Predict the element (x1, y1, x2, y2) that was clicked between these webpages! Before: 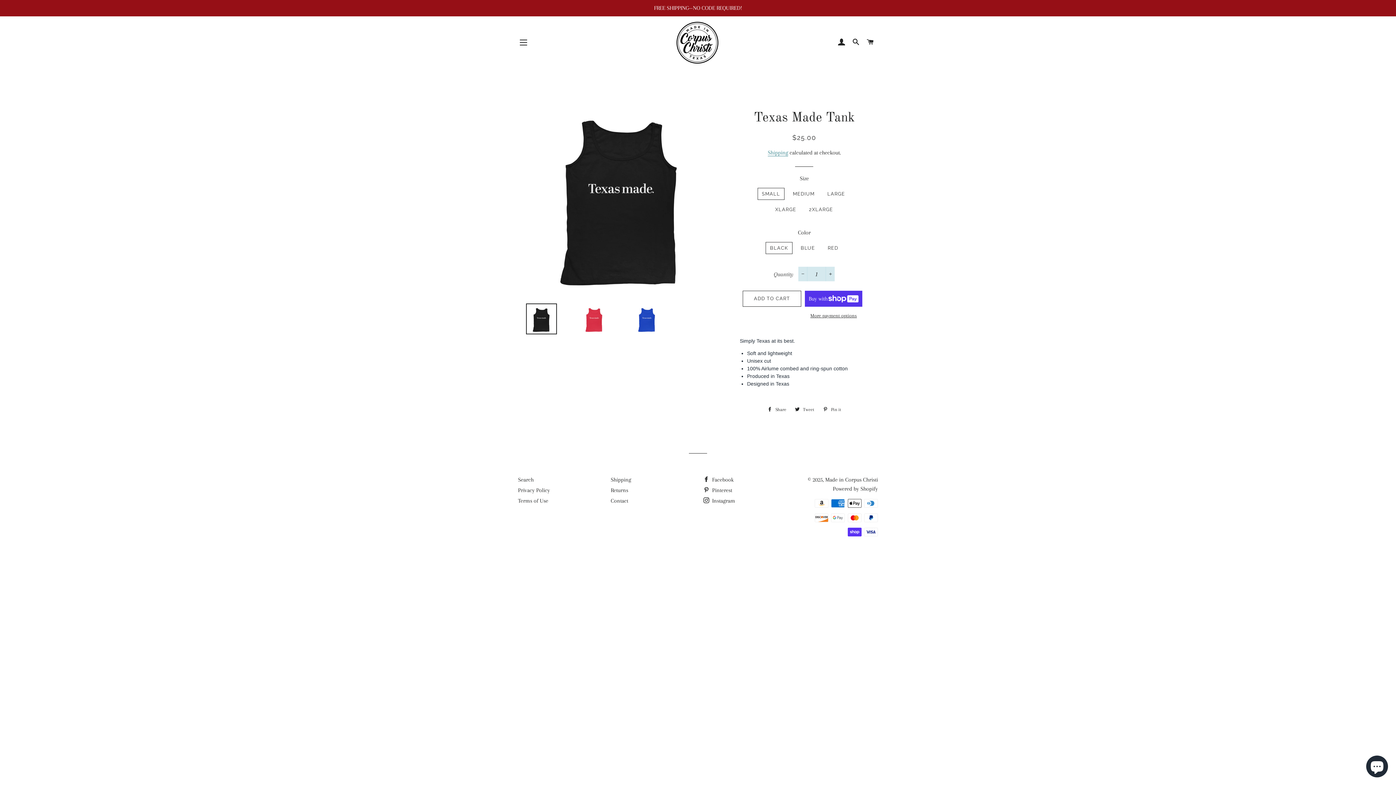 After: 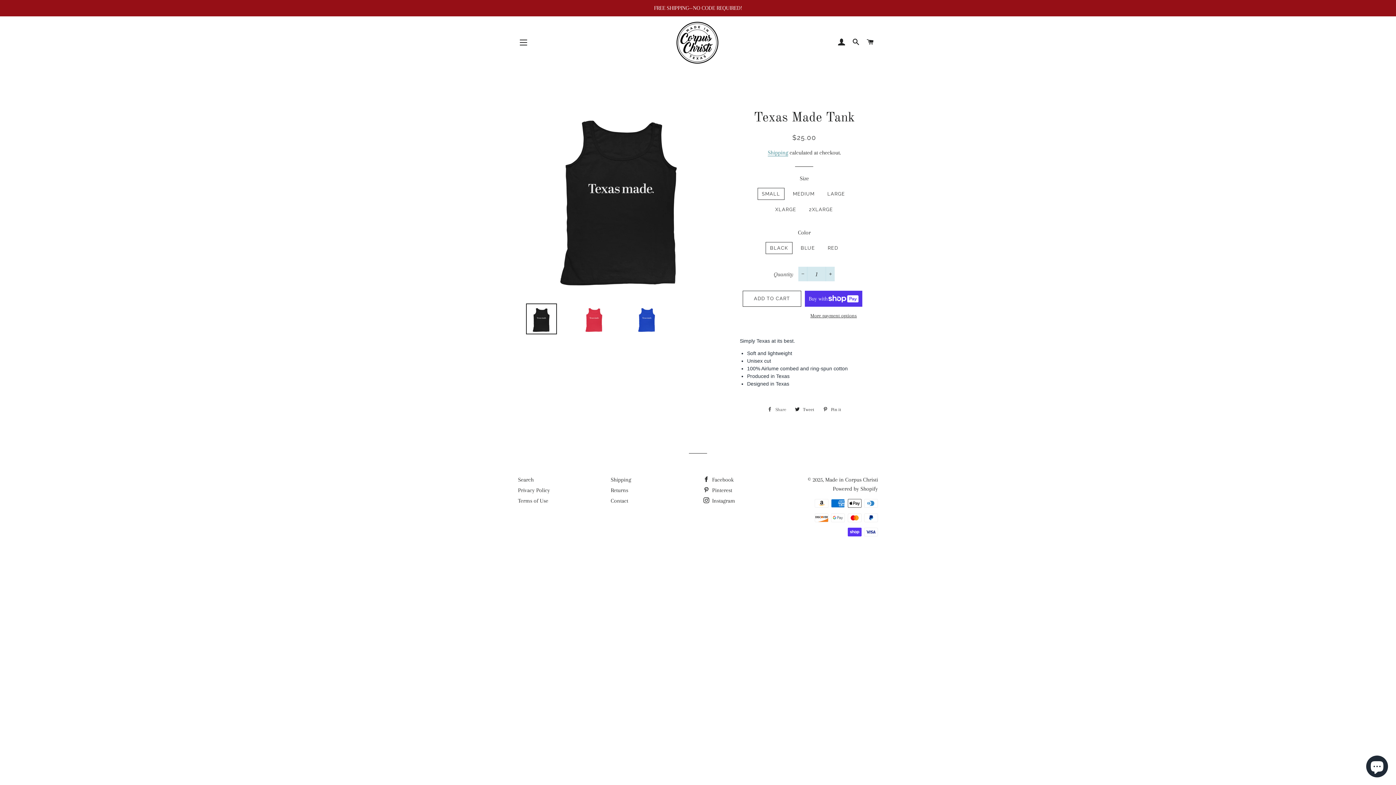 Action: label:  Share
Share on Facebook bbox: (763, 404, 790, 415)